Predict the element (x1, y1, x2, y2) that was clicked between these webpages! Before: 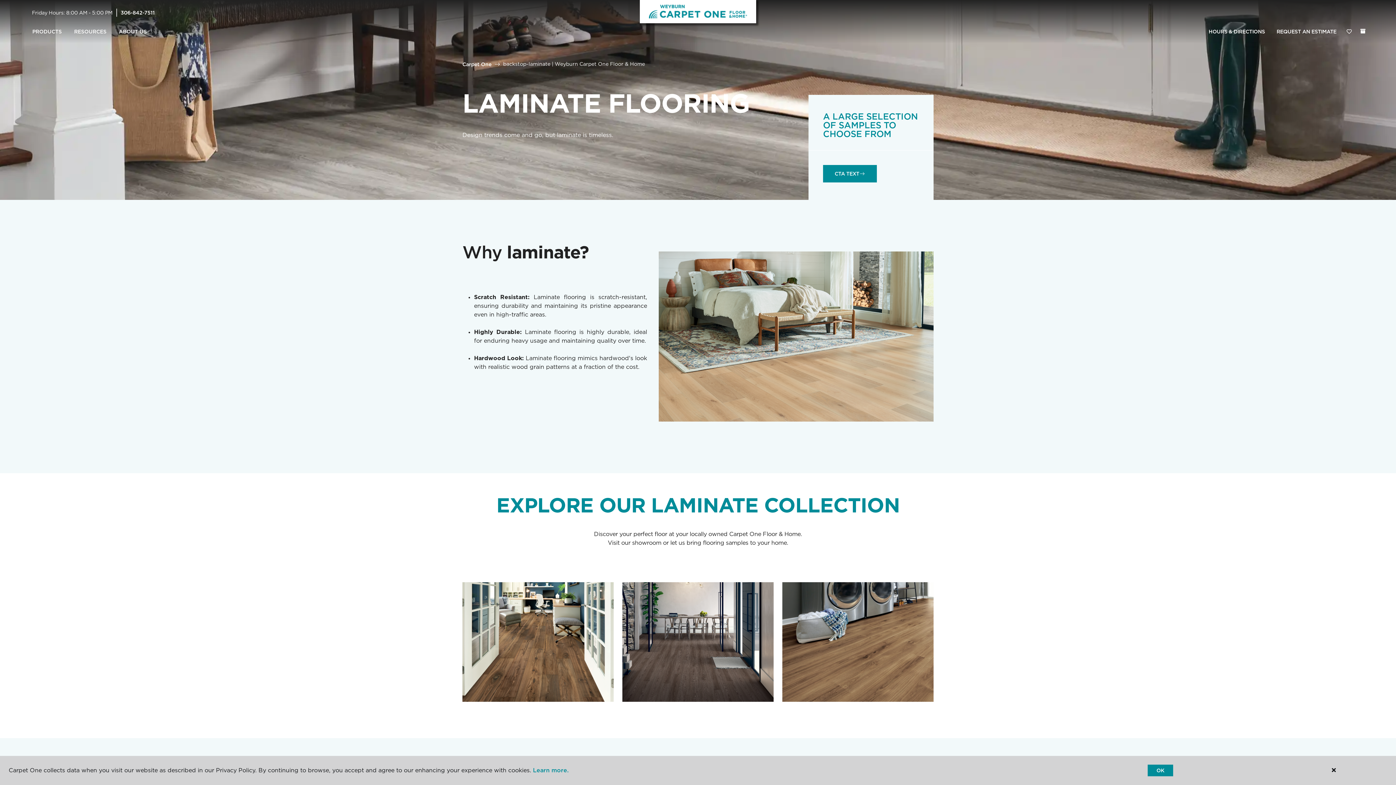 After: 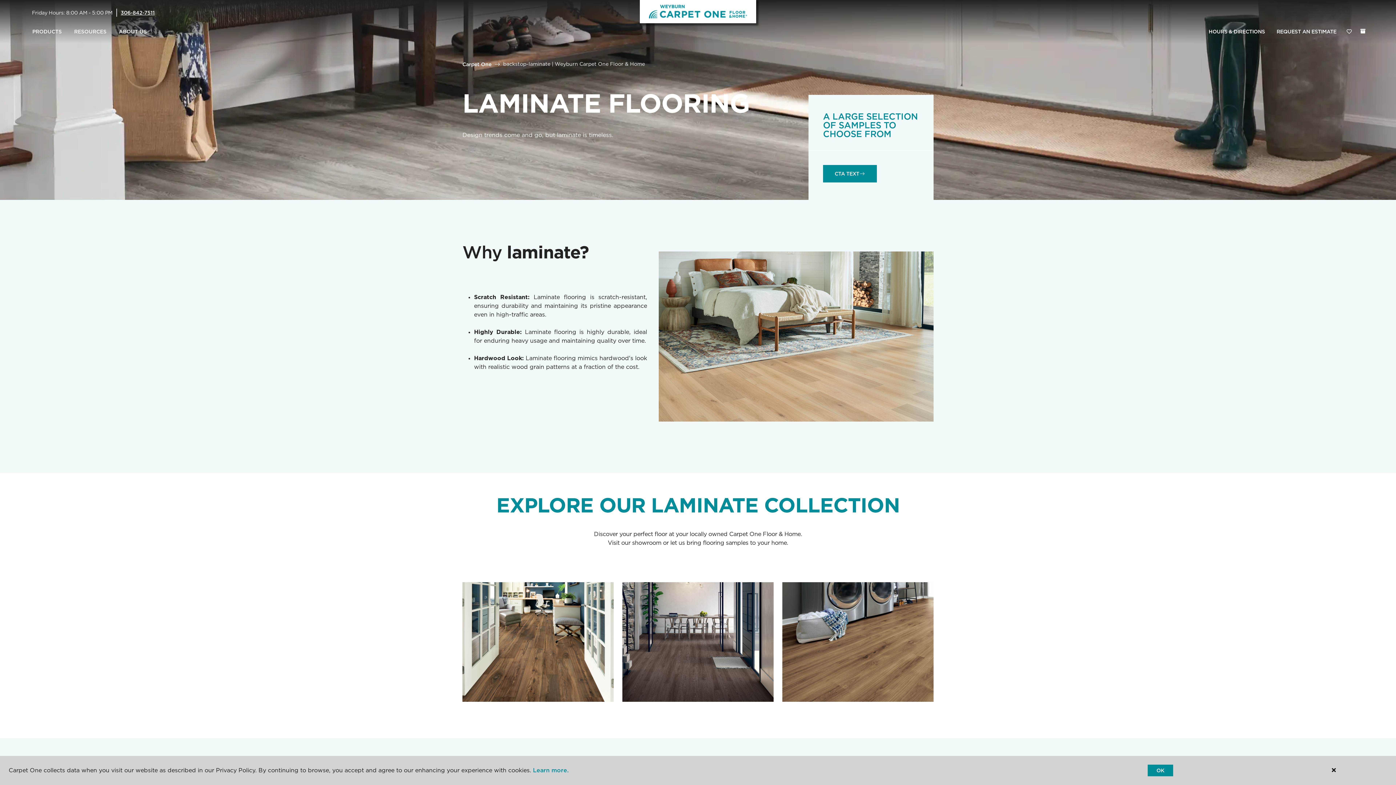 Action: bbox: (120, 9, 154, 15) label: 306-842-7511